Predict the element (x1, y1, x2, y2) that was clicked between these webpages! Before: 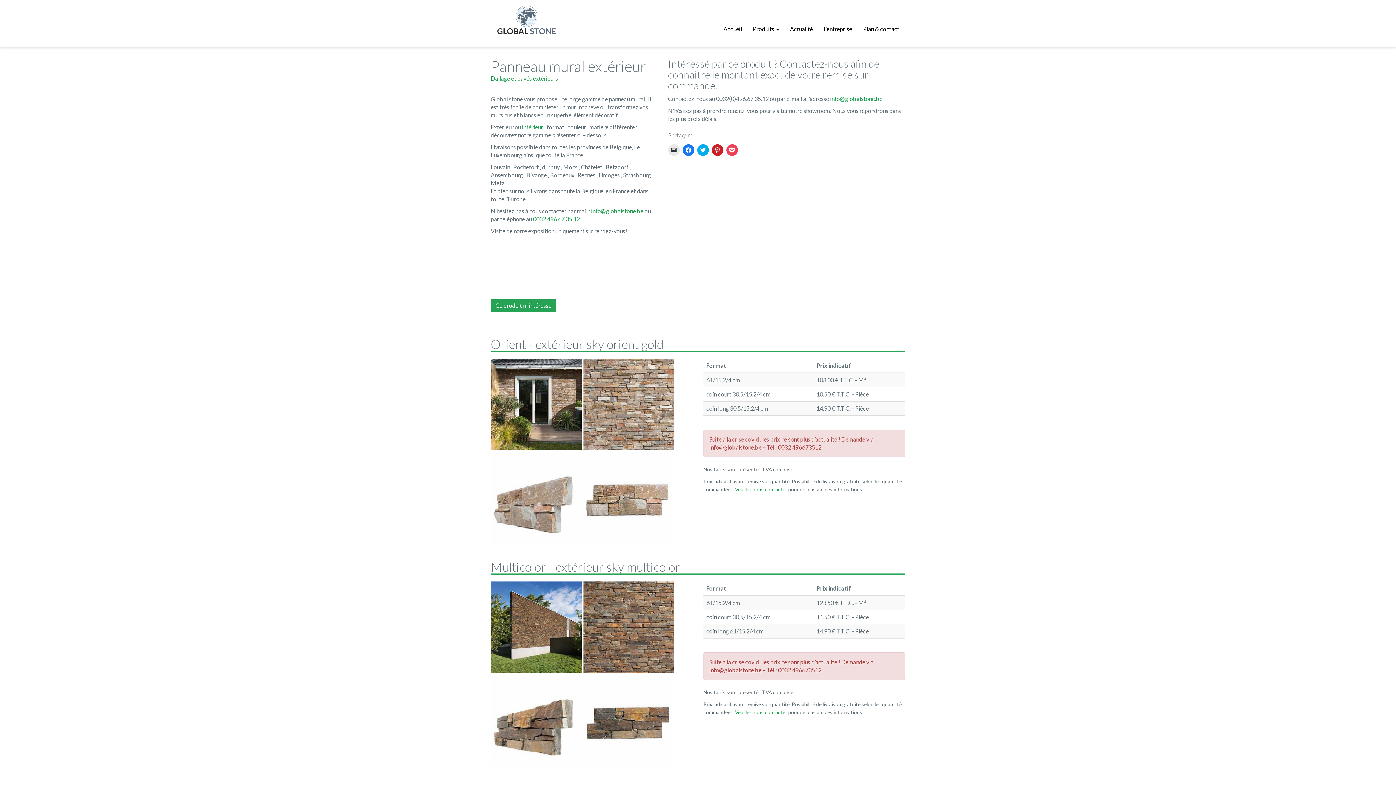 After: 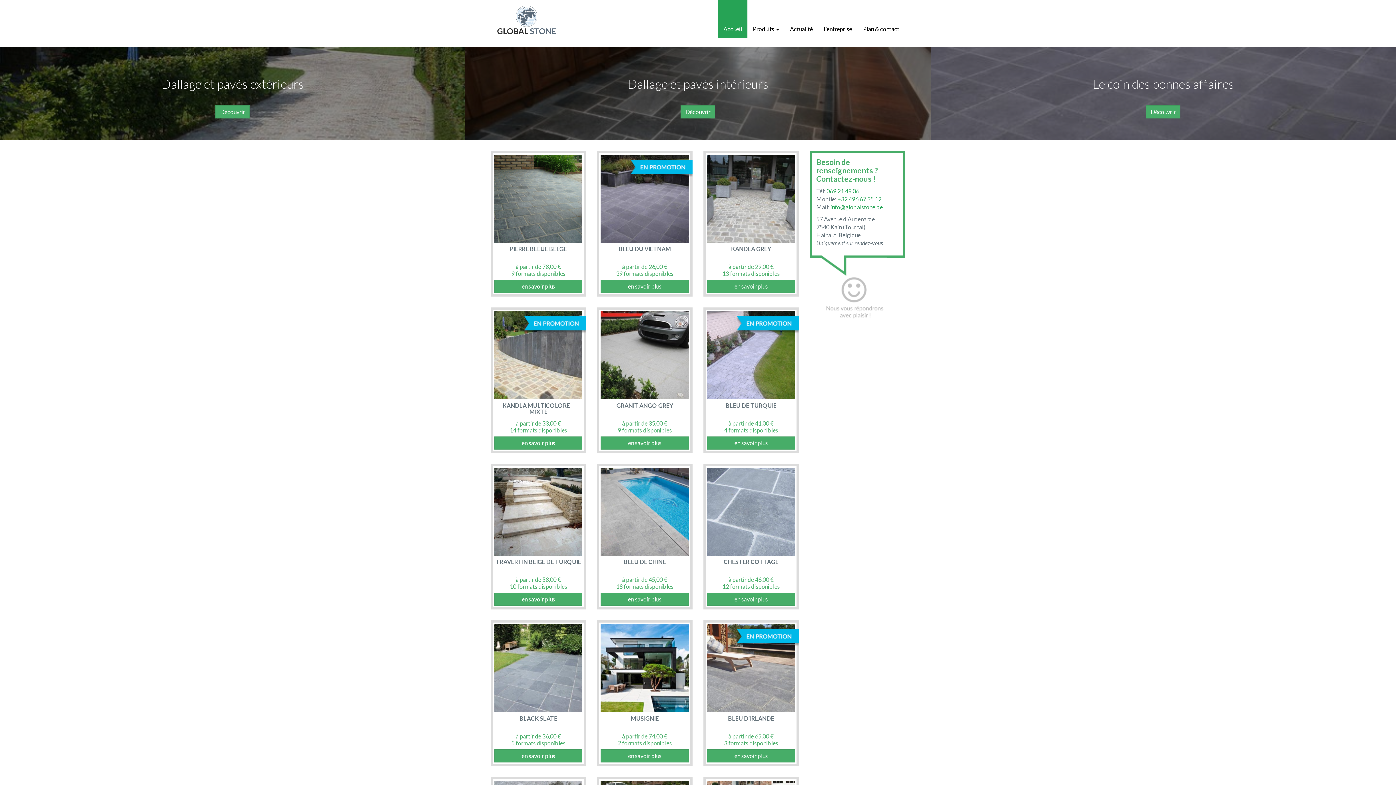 Action: bbox: (496, 14, 556, 23)